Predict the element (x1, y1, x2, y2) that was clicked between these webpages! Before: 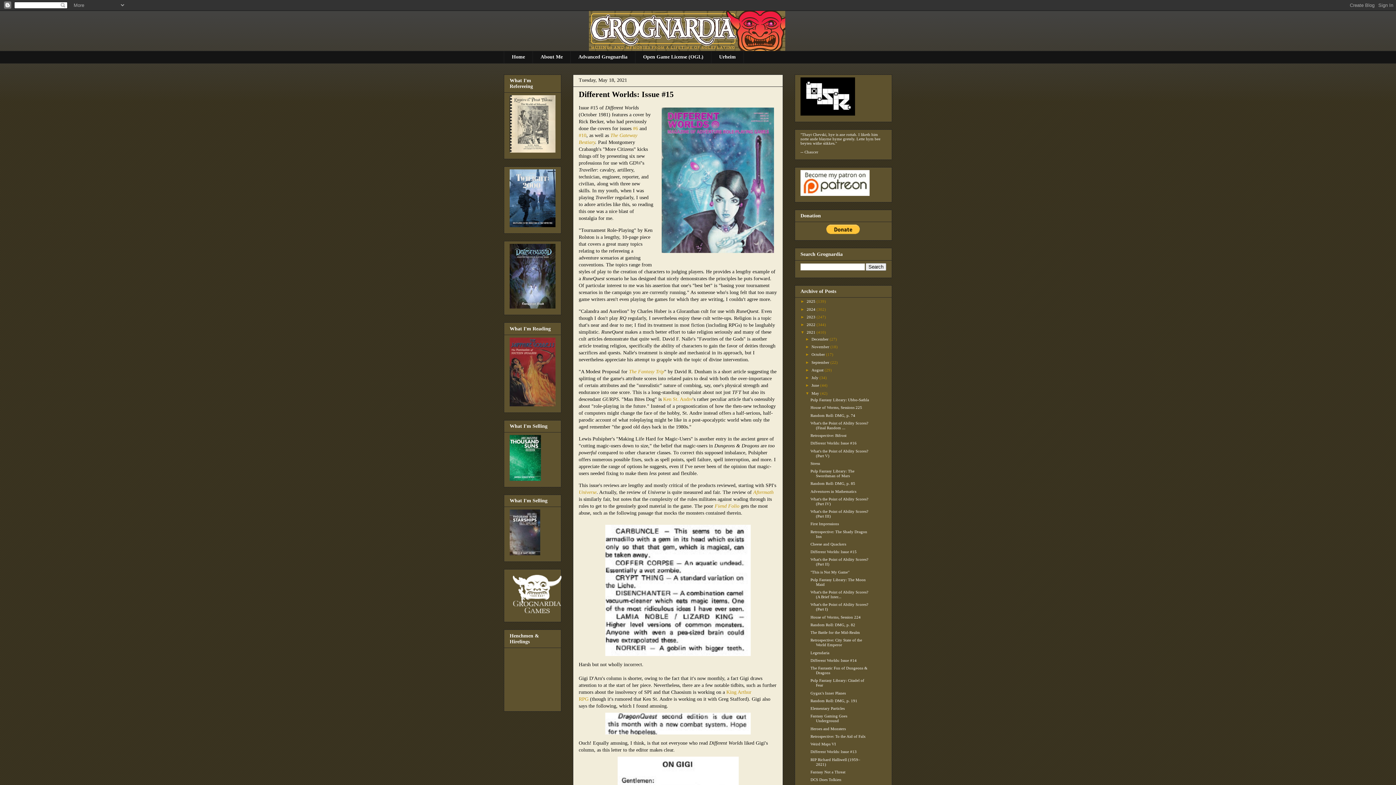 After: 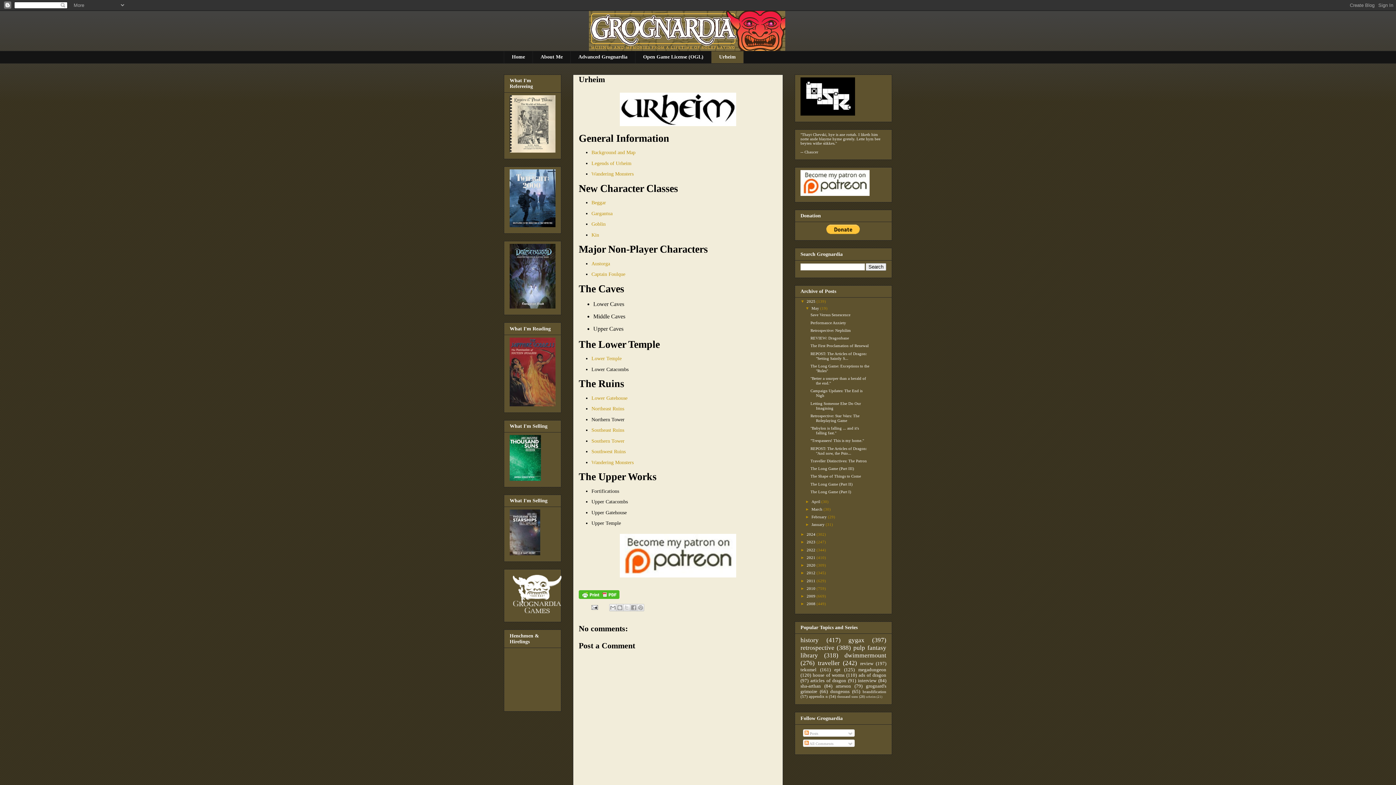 Action: label: Urheim bbox: (711, 50, 744, 63)